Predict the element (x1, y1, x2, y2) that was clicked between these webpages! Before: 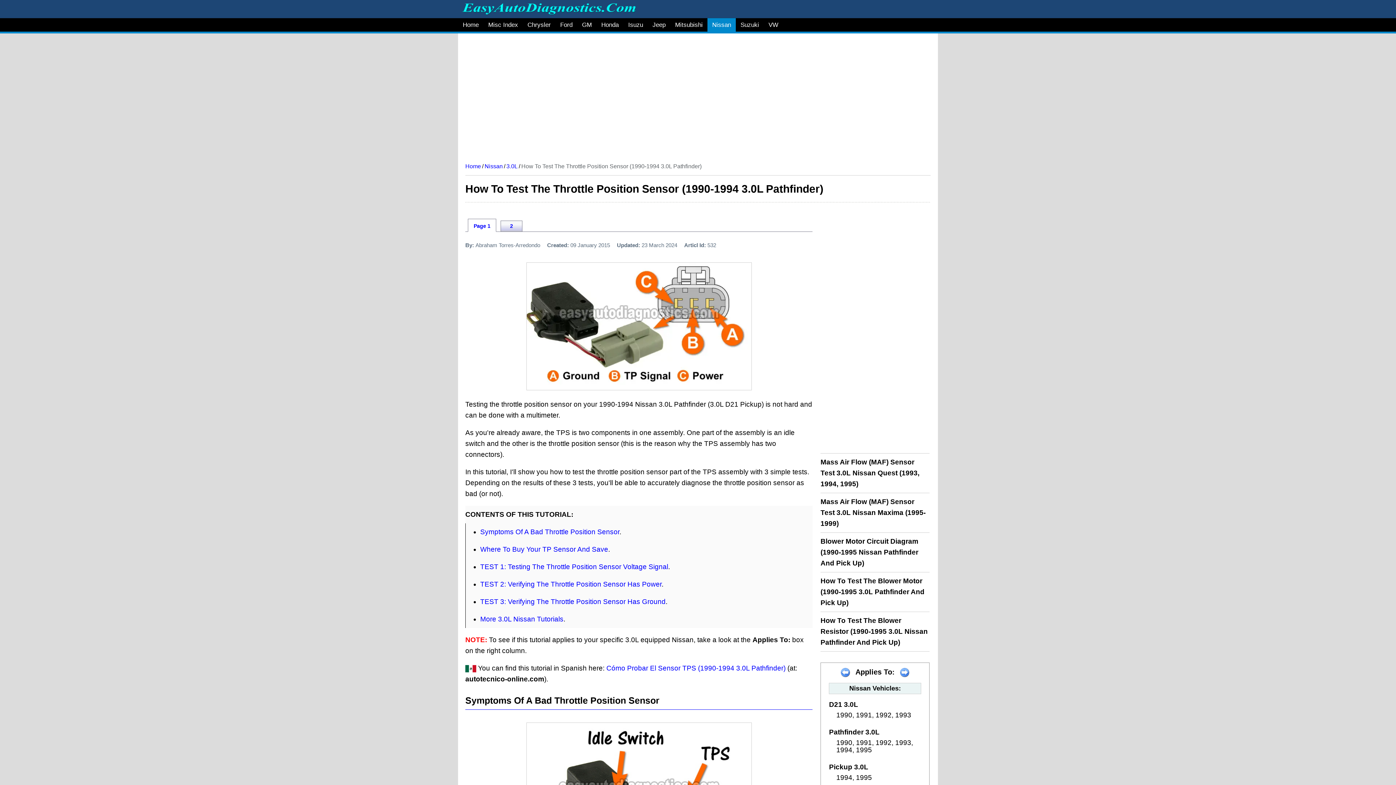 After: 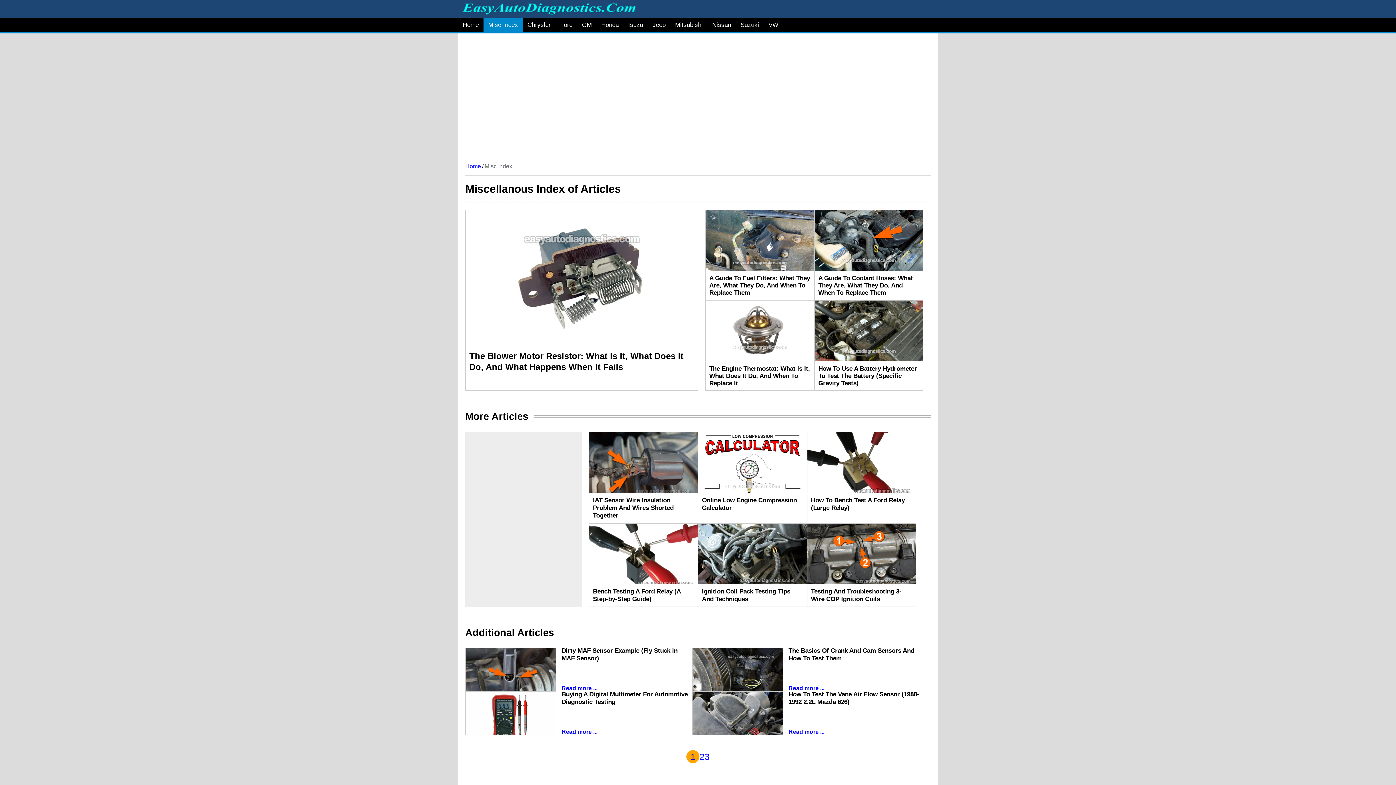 Action: bbox: (483, 18, 522, 31) label: Misc Index